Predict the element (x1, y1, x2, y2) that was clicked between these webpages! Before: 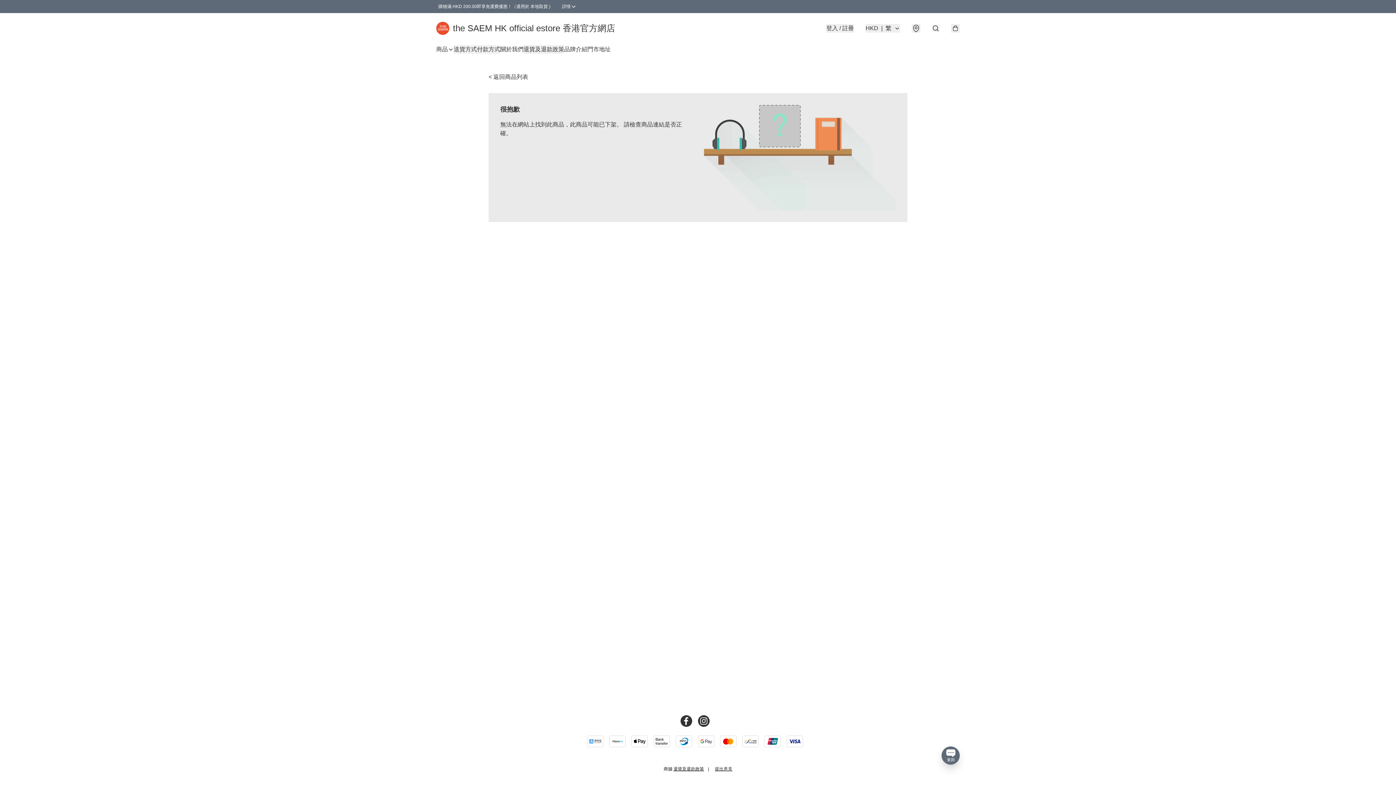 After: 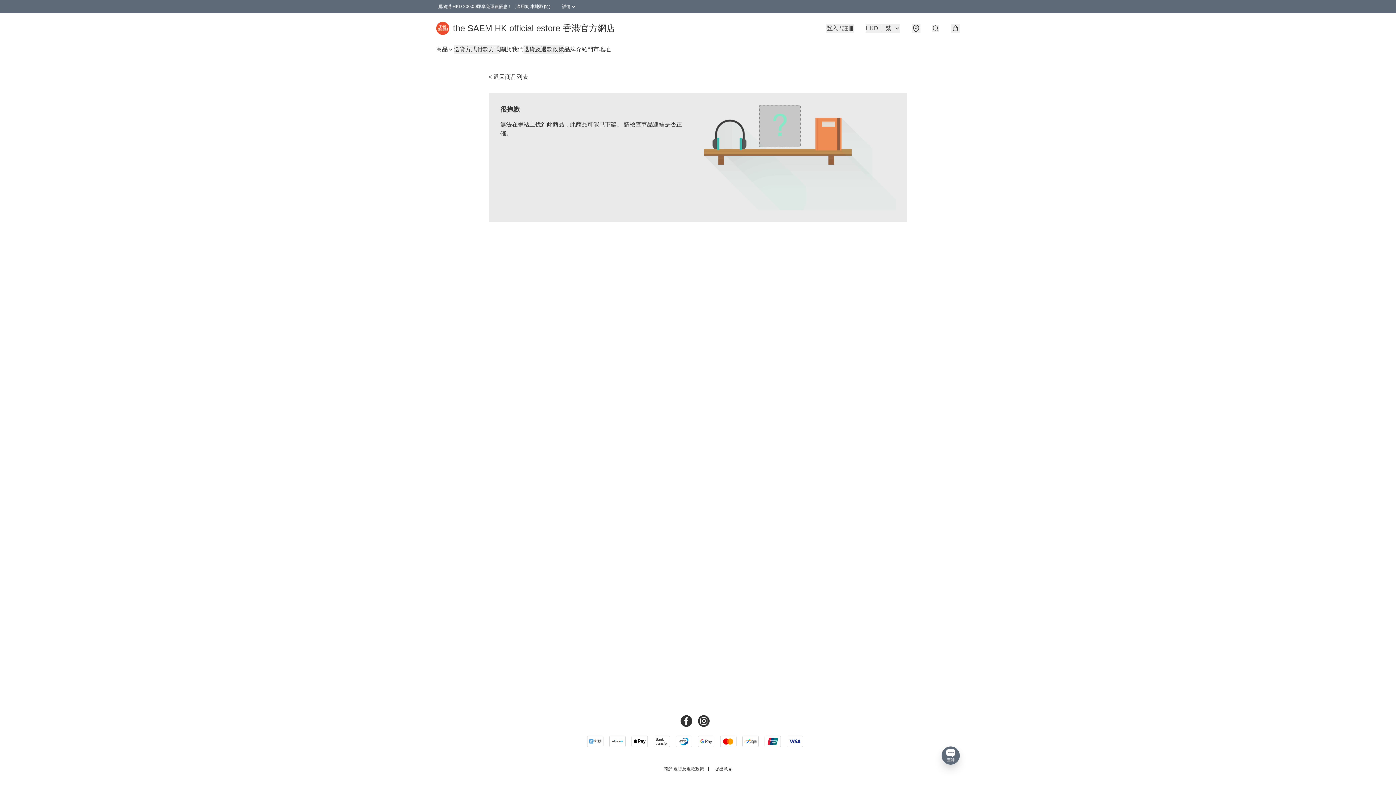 Action: bbox: (673, 766, 704, 772) label: 退貨及退款政策